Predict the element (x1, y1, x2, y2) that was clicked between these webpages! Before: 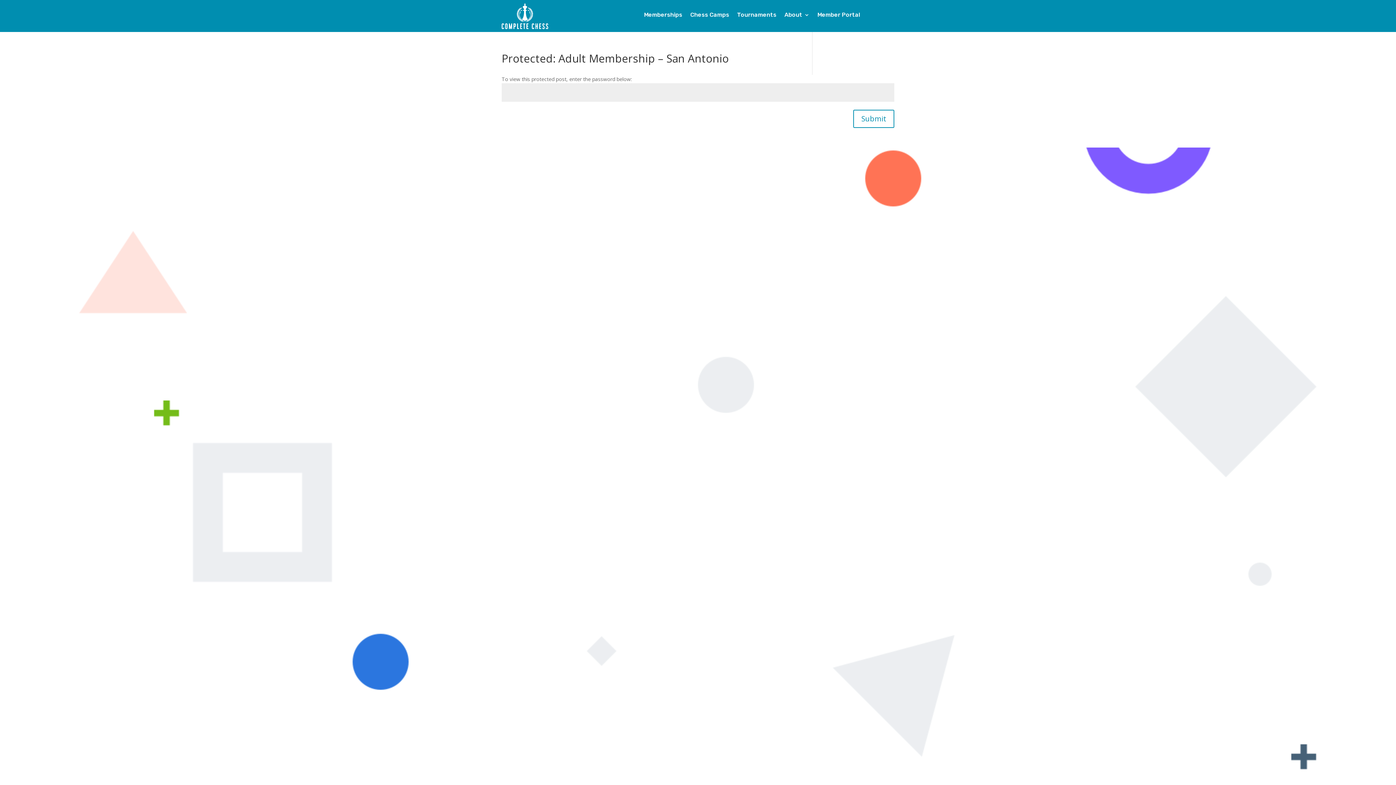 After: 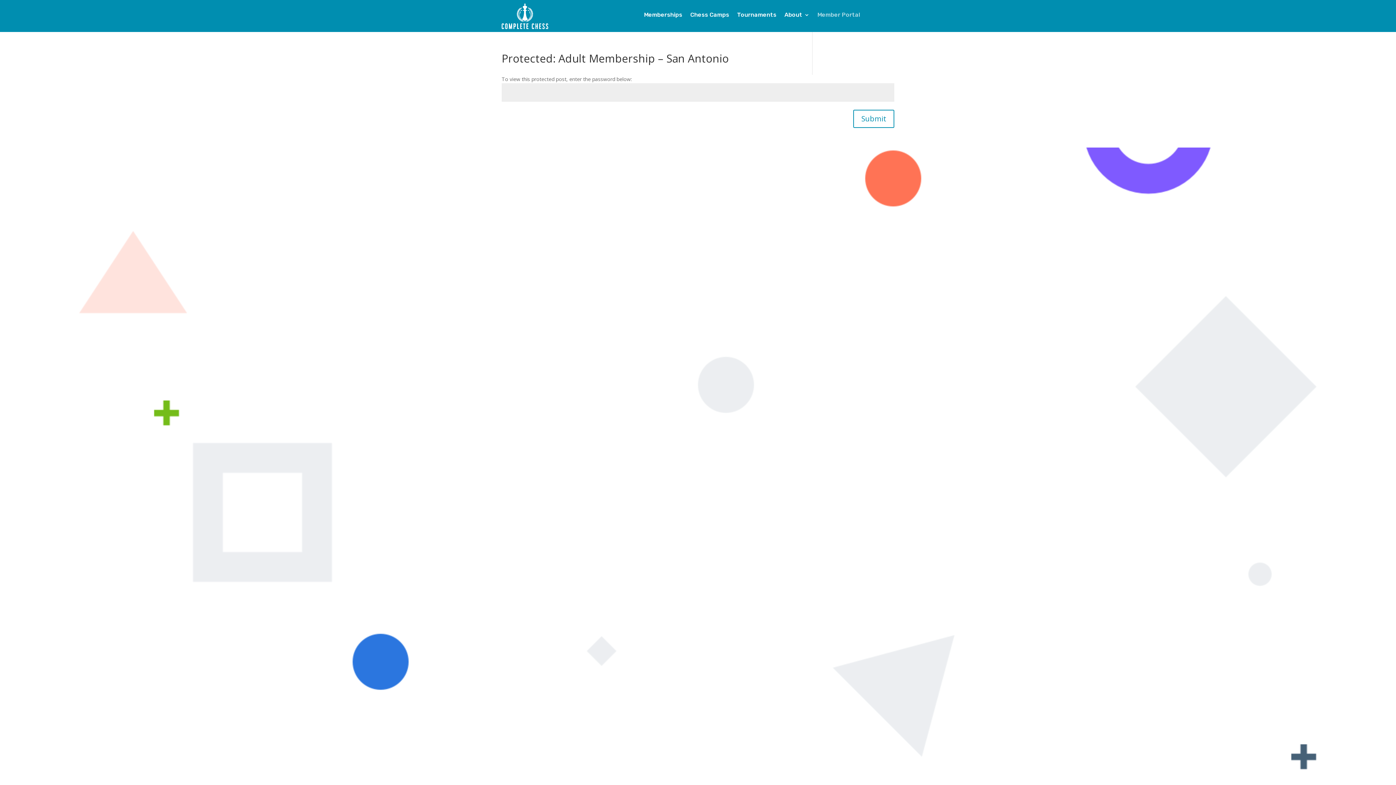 Action: label: Member Portal bbox: (817, 12, 860, 20)